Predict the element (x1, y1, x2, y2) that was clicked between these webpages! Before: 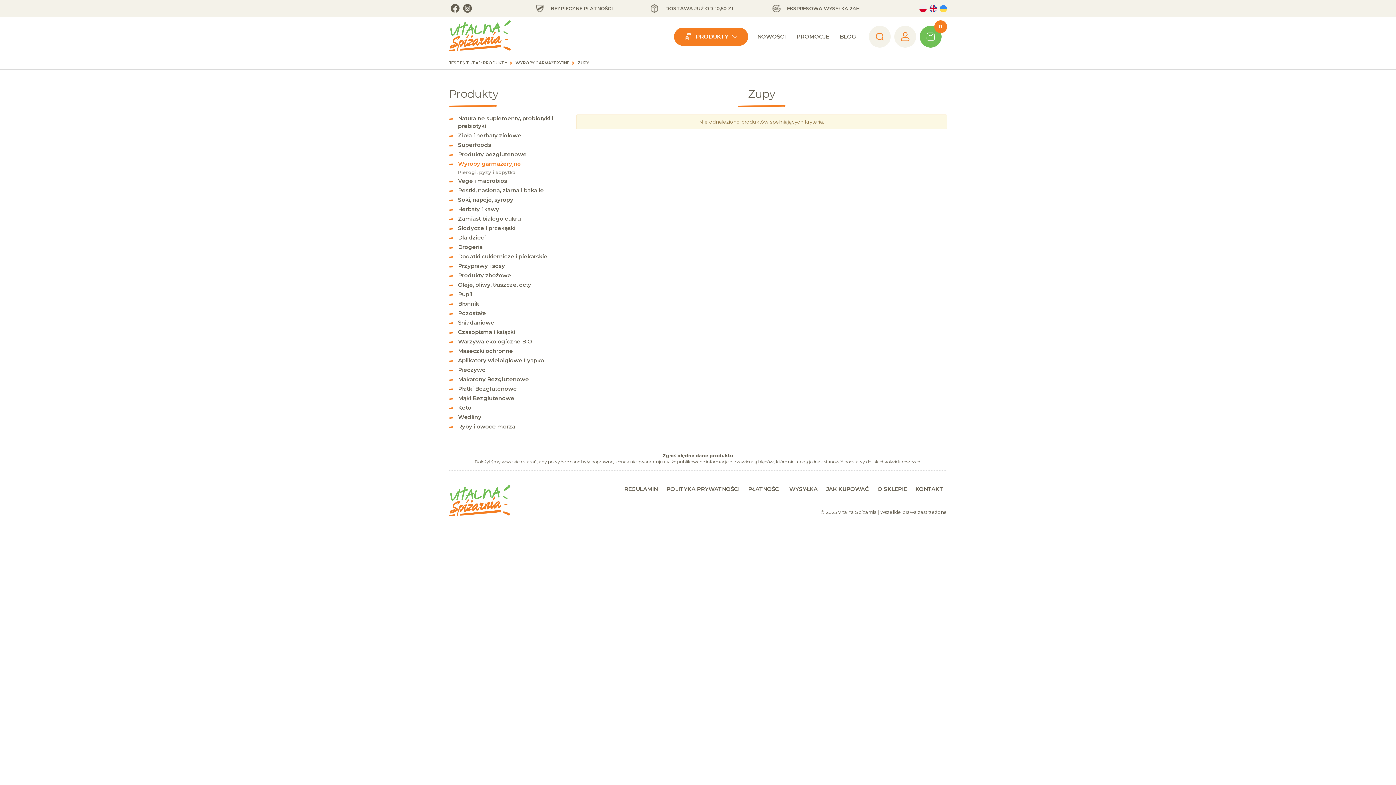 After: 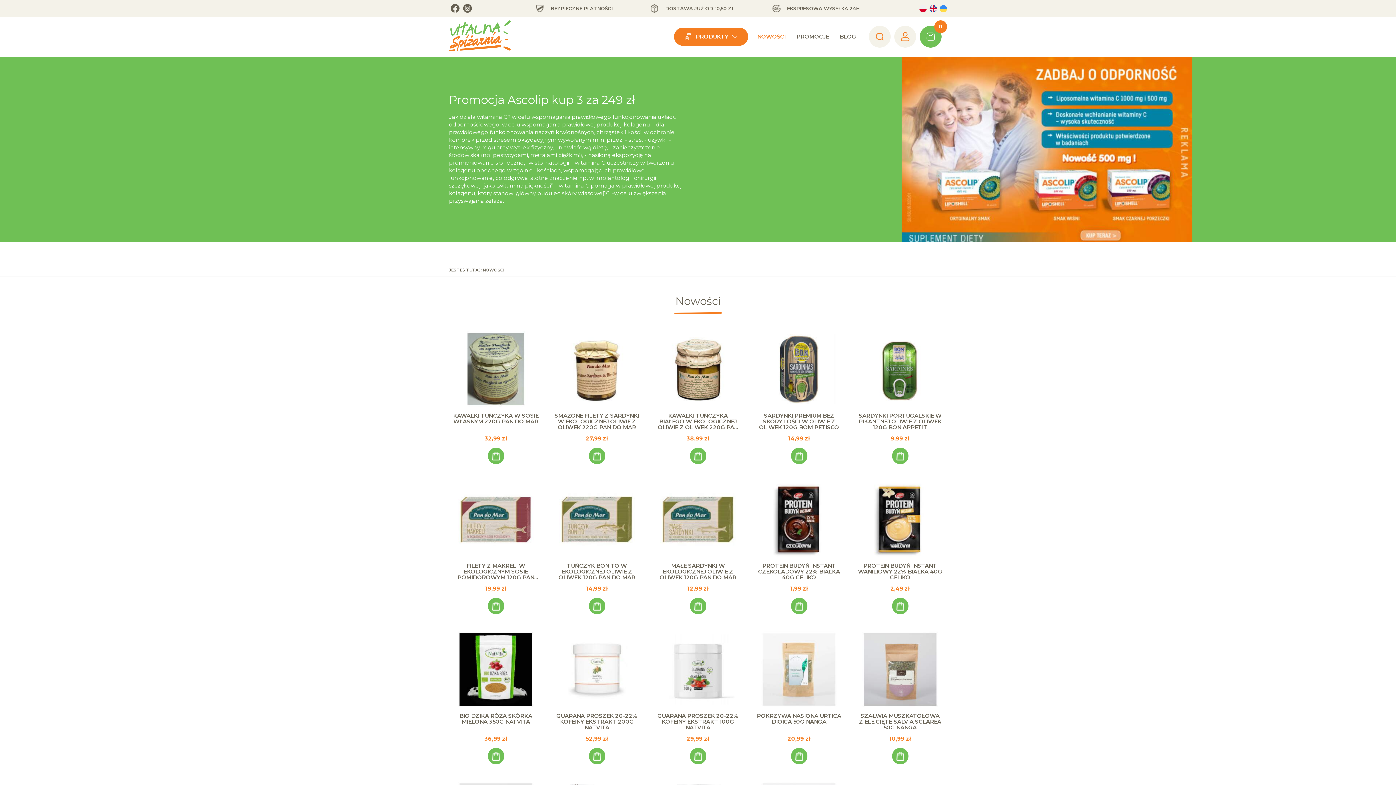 Action: label: NOWOŚCI bbox: (755, 27, 787, 45)